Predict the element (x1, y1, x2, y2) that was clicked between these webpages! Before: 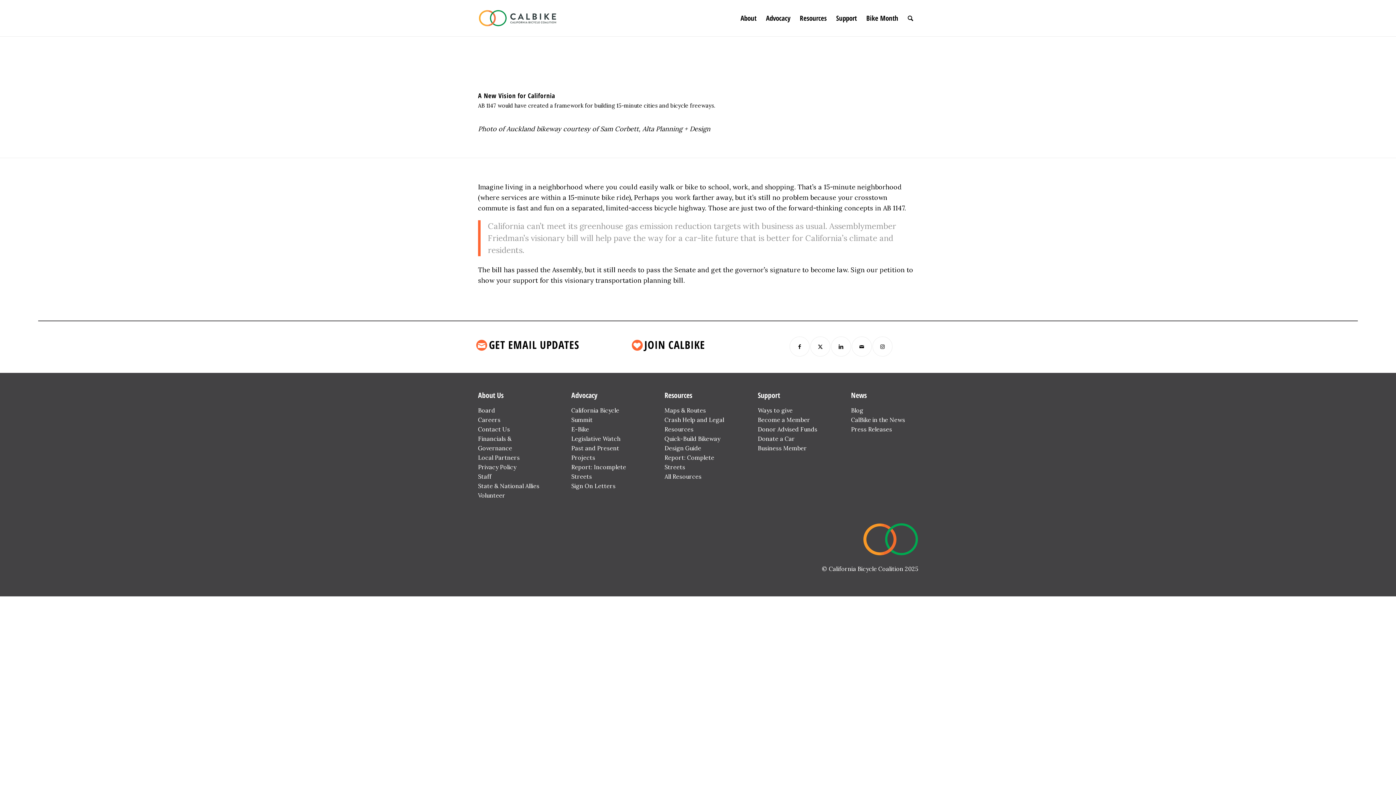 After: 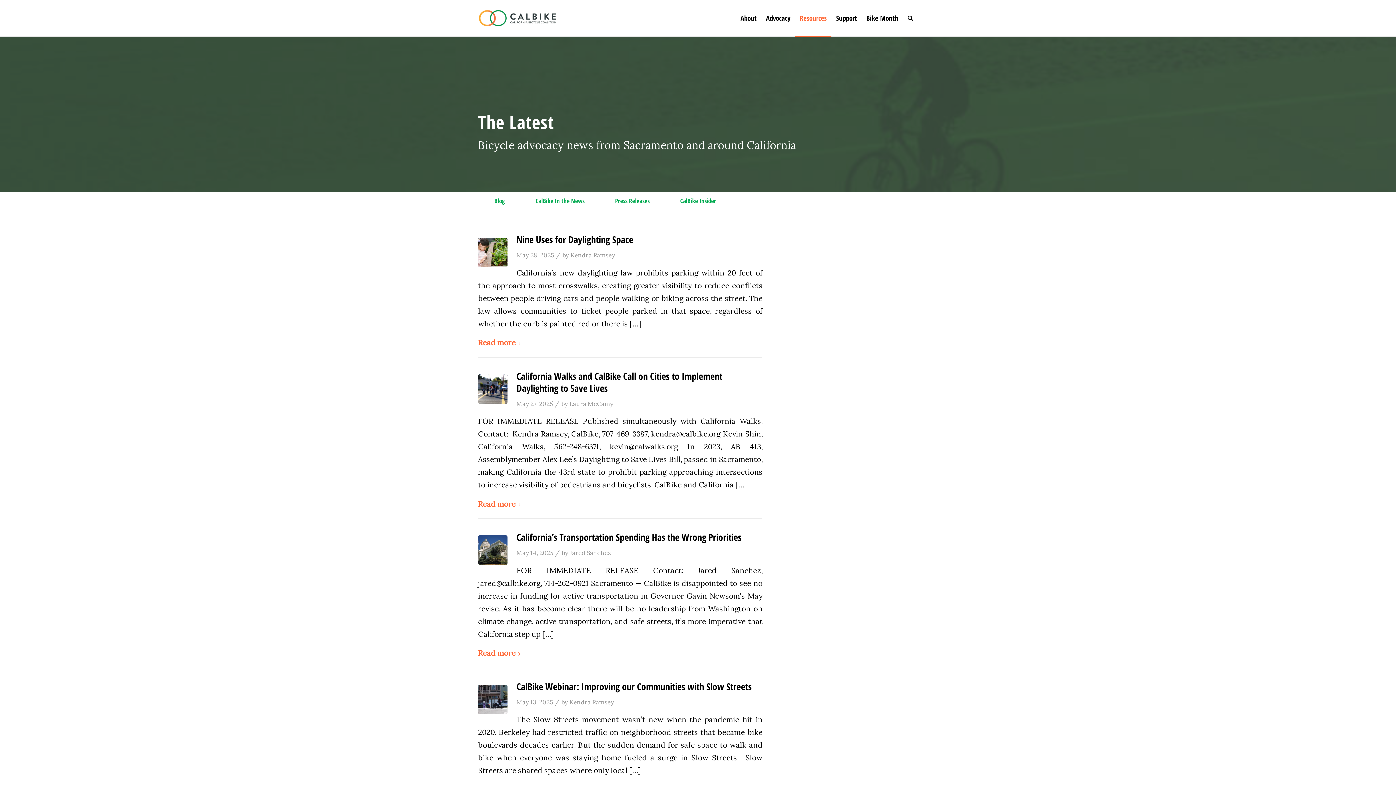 Action: label: Blog bbox: (851, 407, 863, 414)